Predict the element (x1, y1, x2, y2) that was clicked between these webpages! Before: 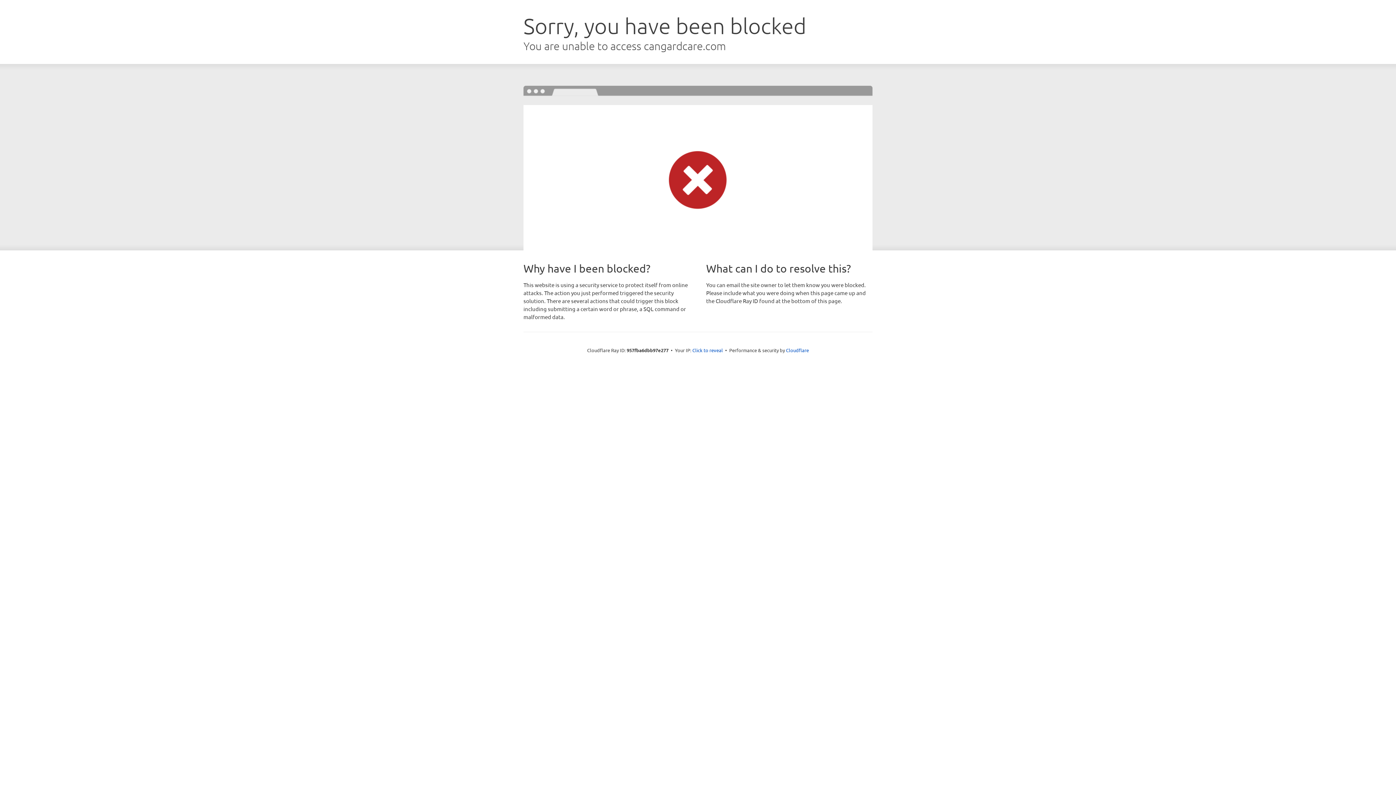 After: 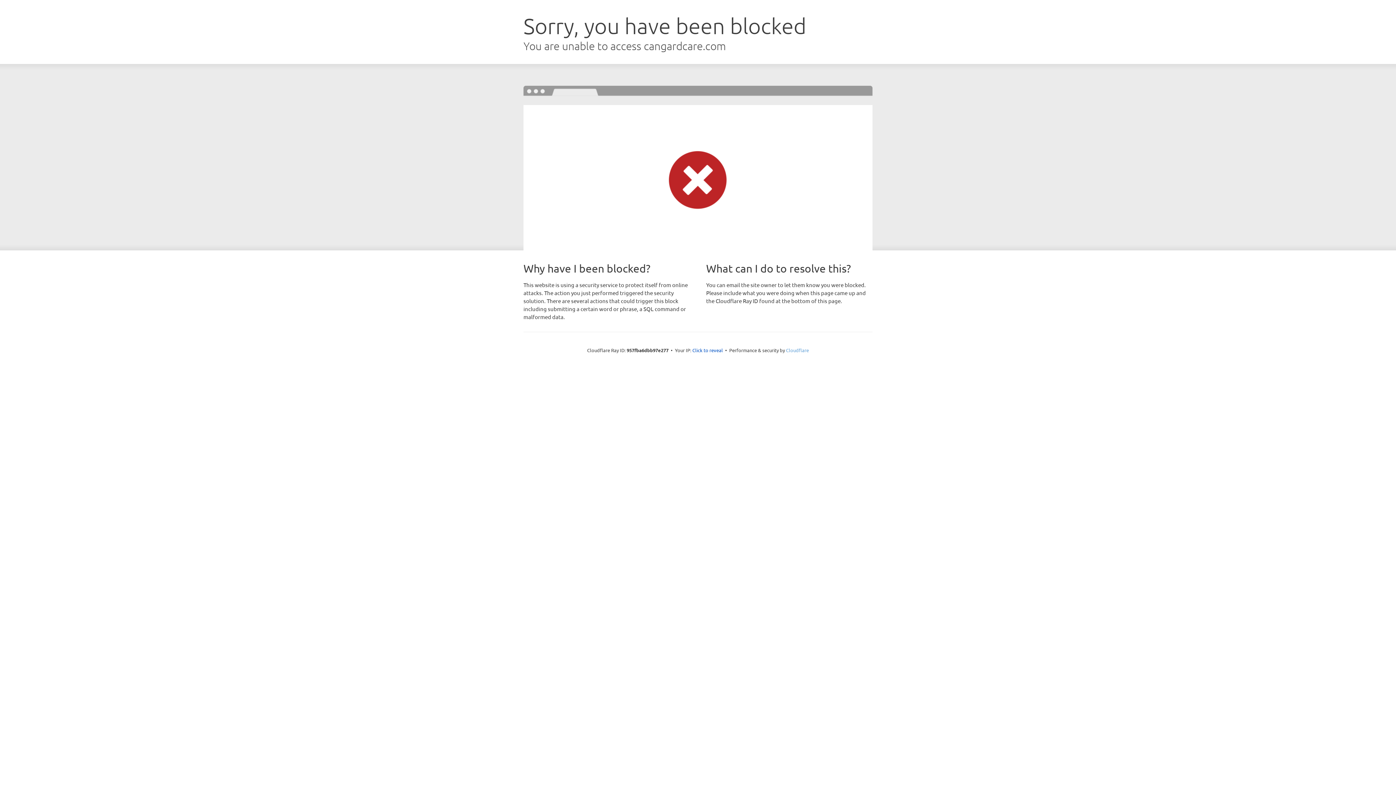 Action: bbox: (786, 347, 809, 353) label: Cloudflare